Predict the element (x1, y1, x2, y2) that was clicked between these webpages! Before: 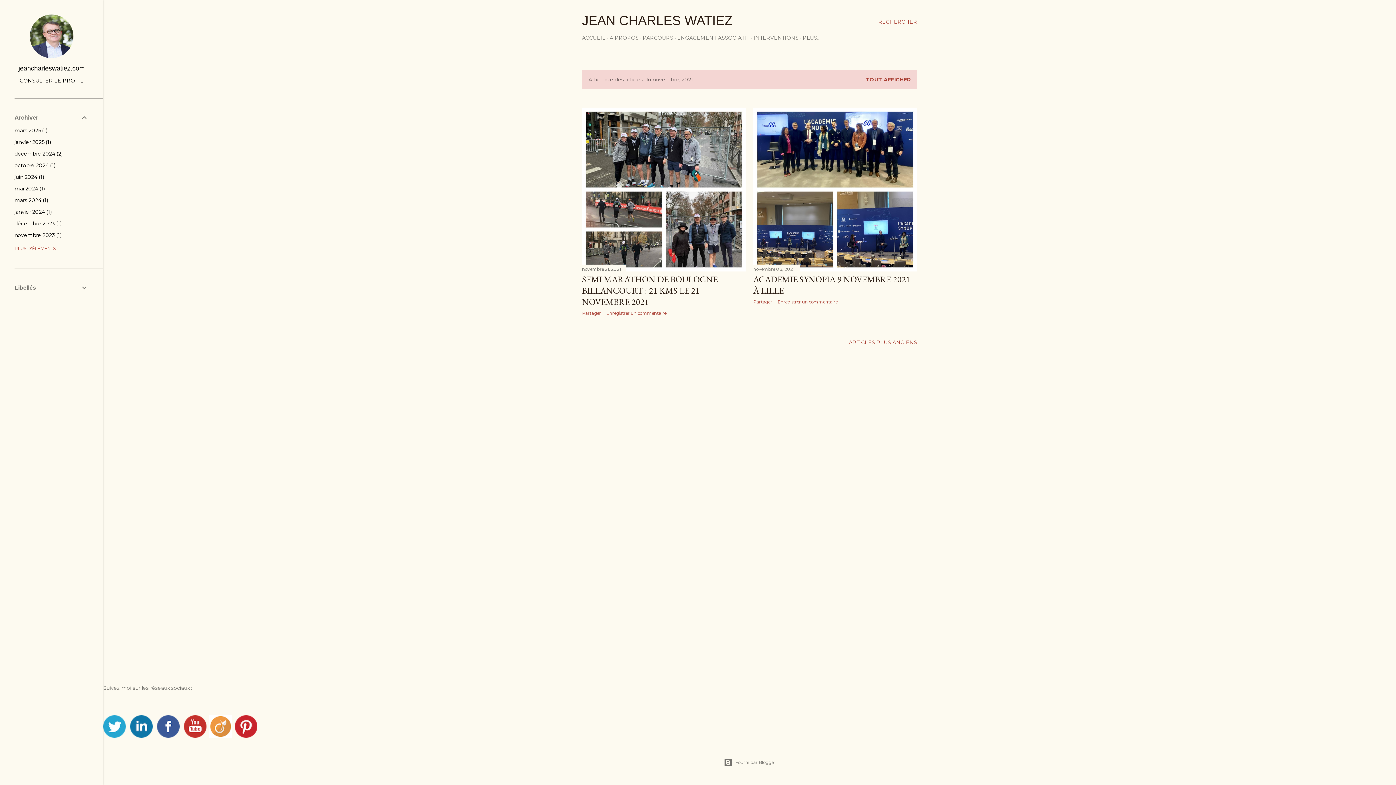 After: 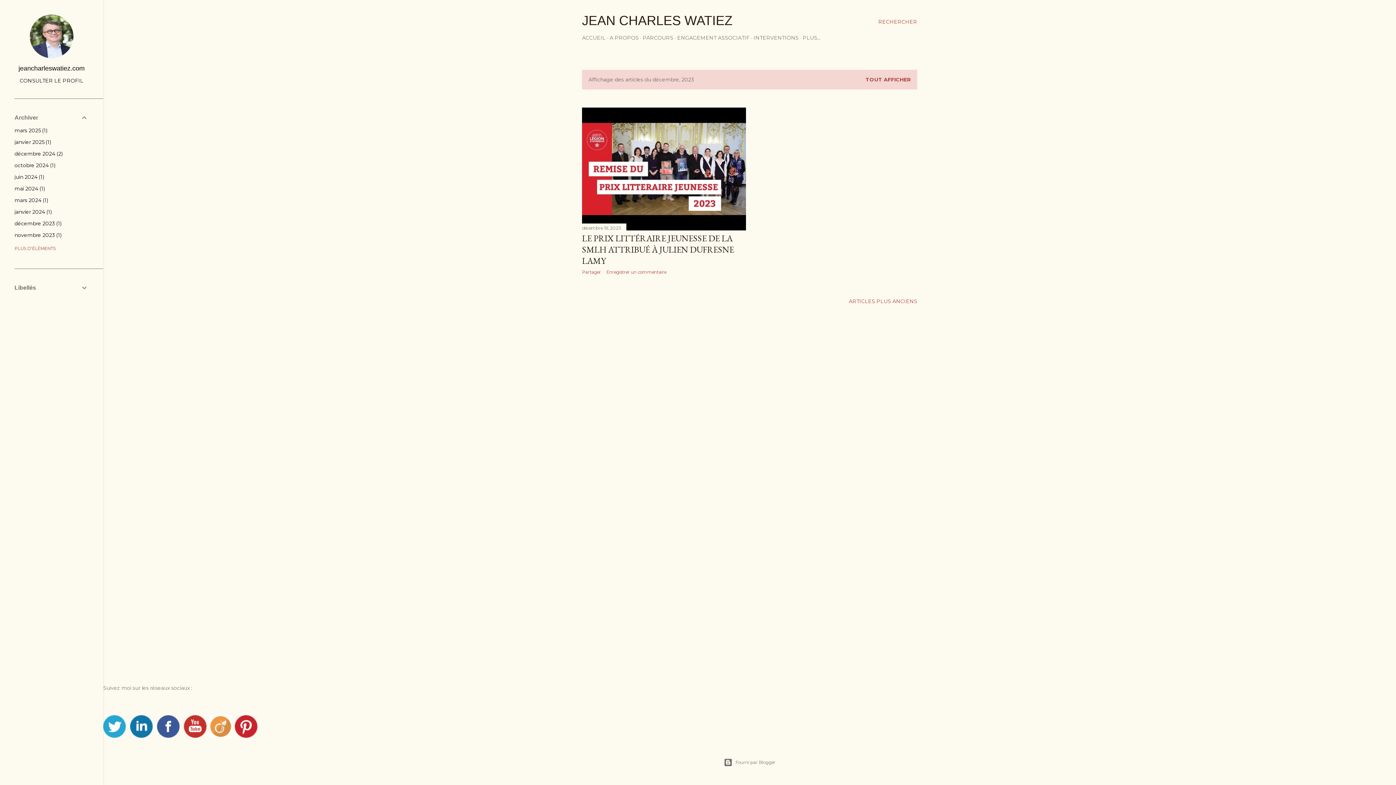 Action: label: décembre 20231 bbox: (14, 220, 61, 226)